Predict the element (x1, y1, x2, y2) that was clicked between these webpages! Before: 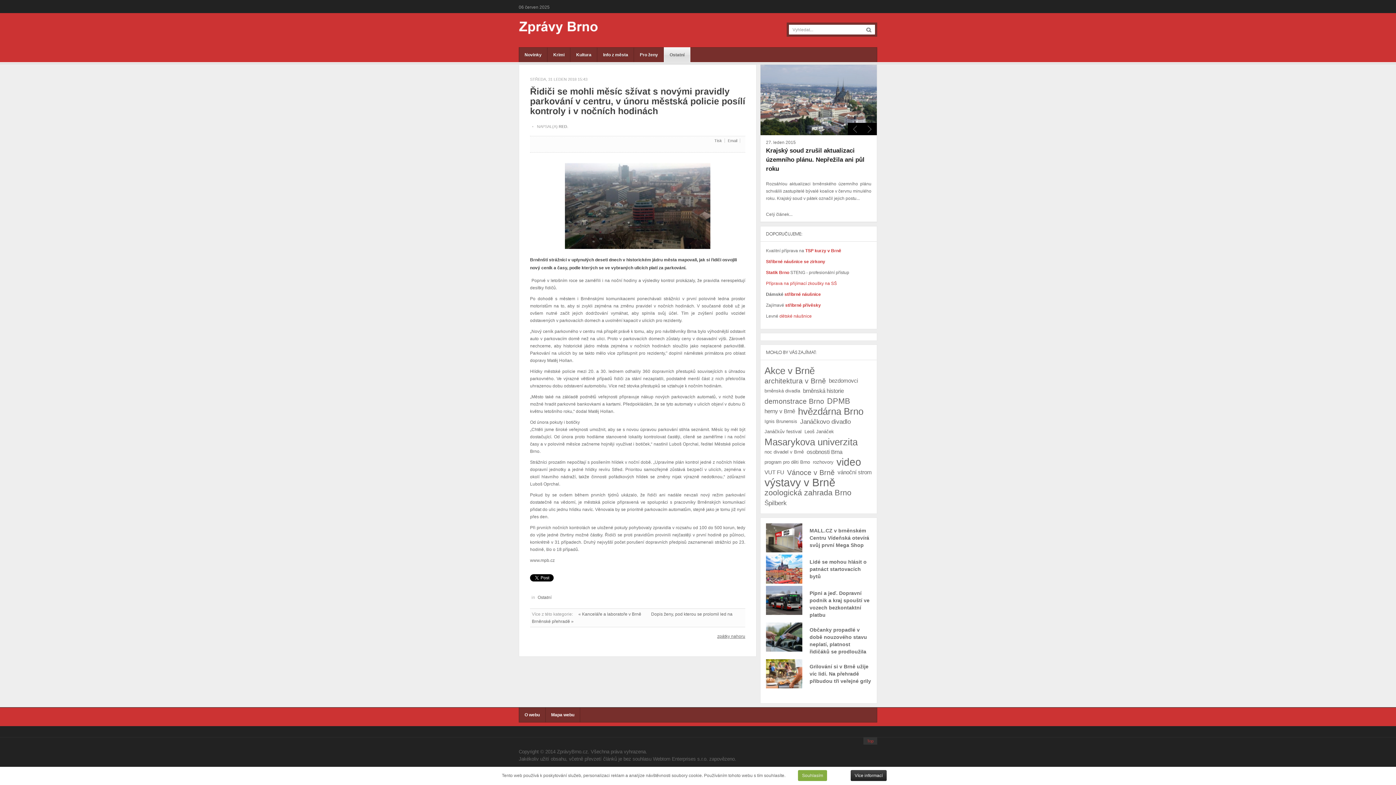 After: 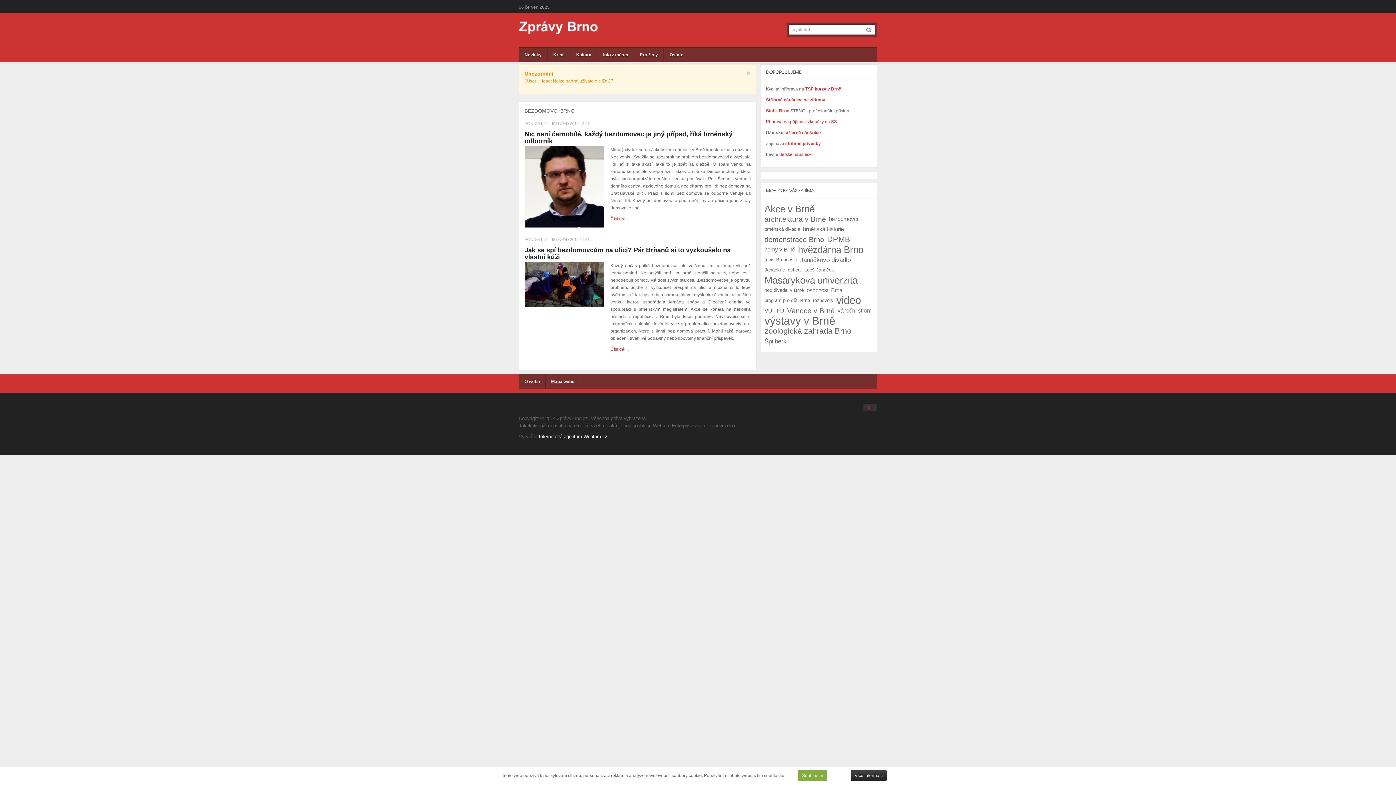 Action: bbox: (827, 375, 859, 386) label: bezdomovci